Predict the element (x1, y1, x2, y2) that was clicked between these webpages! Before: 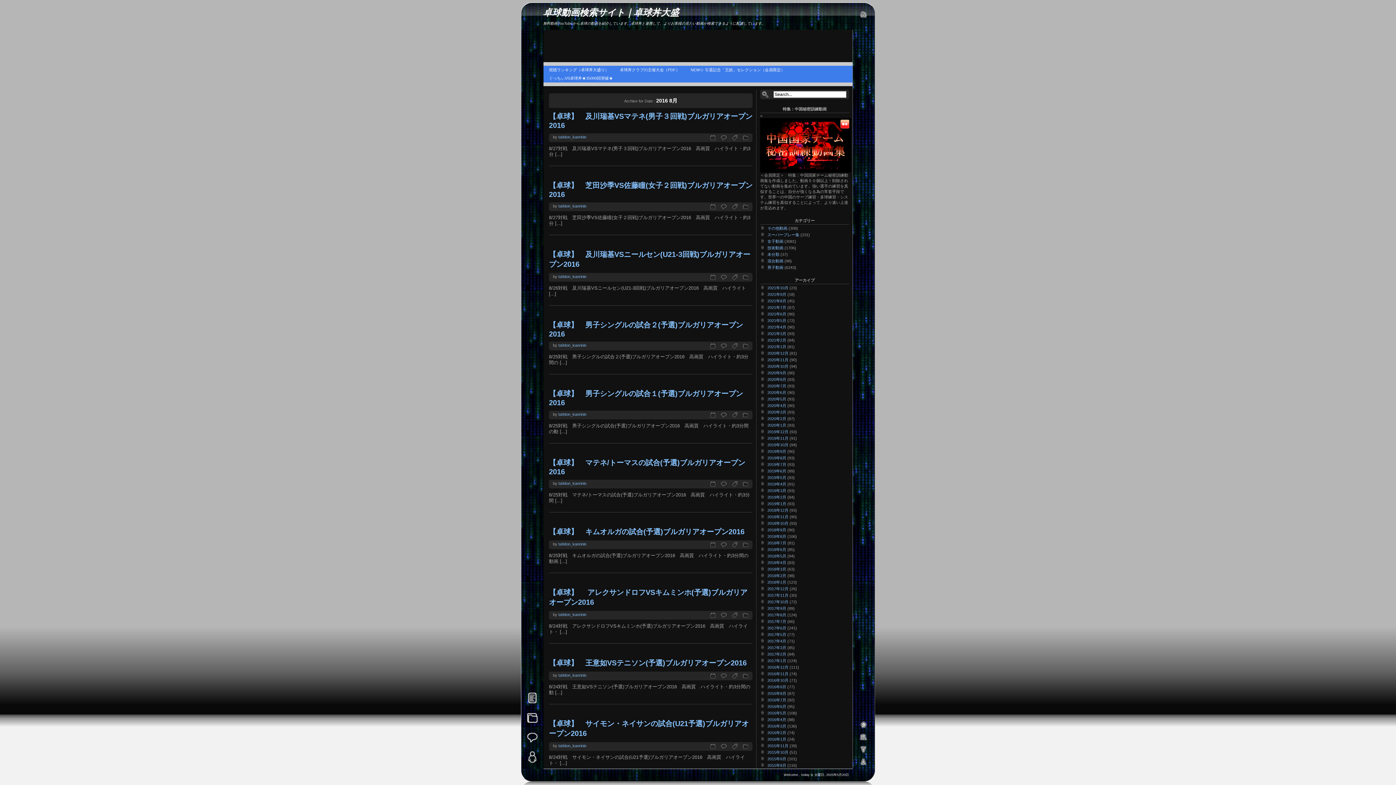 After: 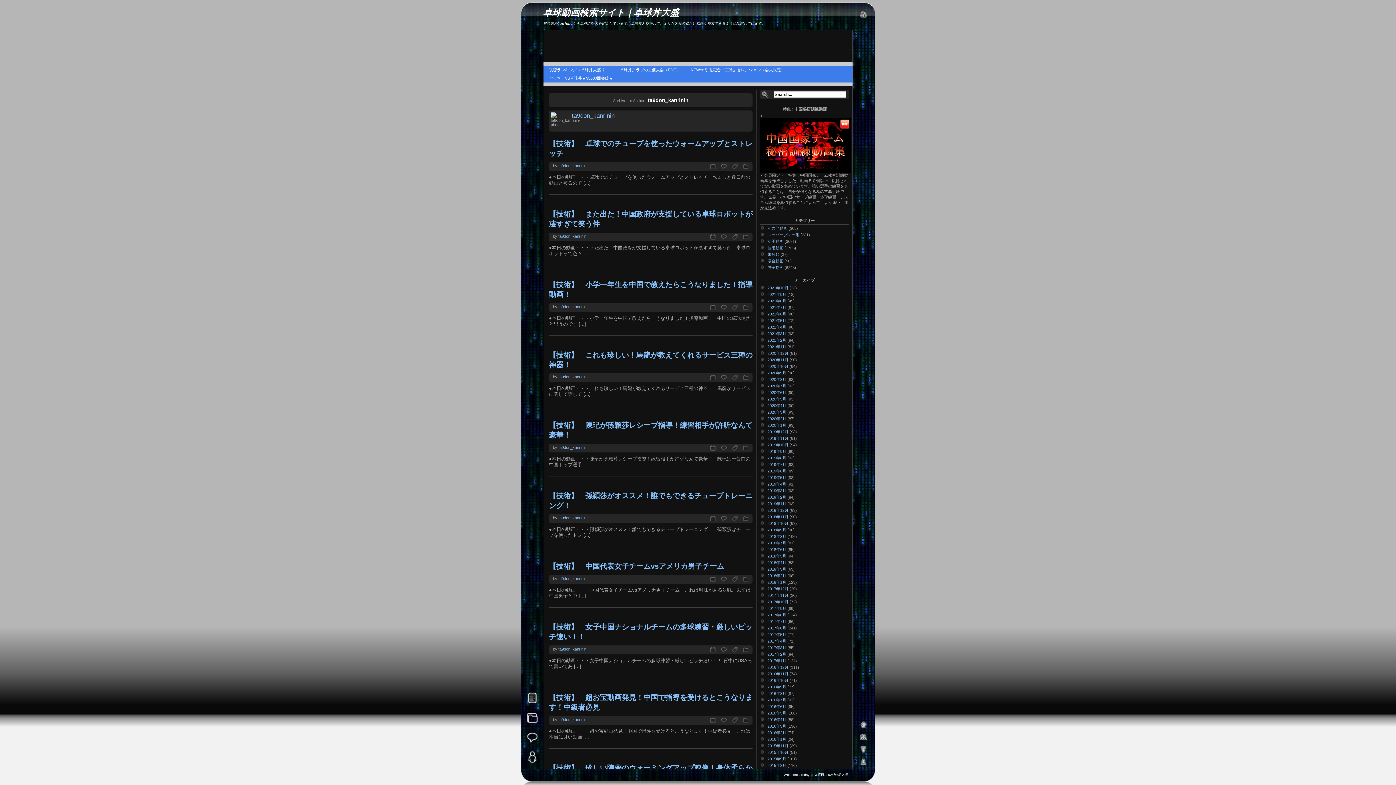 Action: bbox: (558, 743, 586, 748) label: ta9don_kanrinin